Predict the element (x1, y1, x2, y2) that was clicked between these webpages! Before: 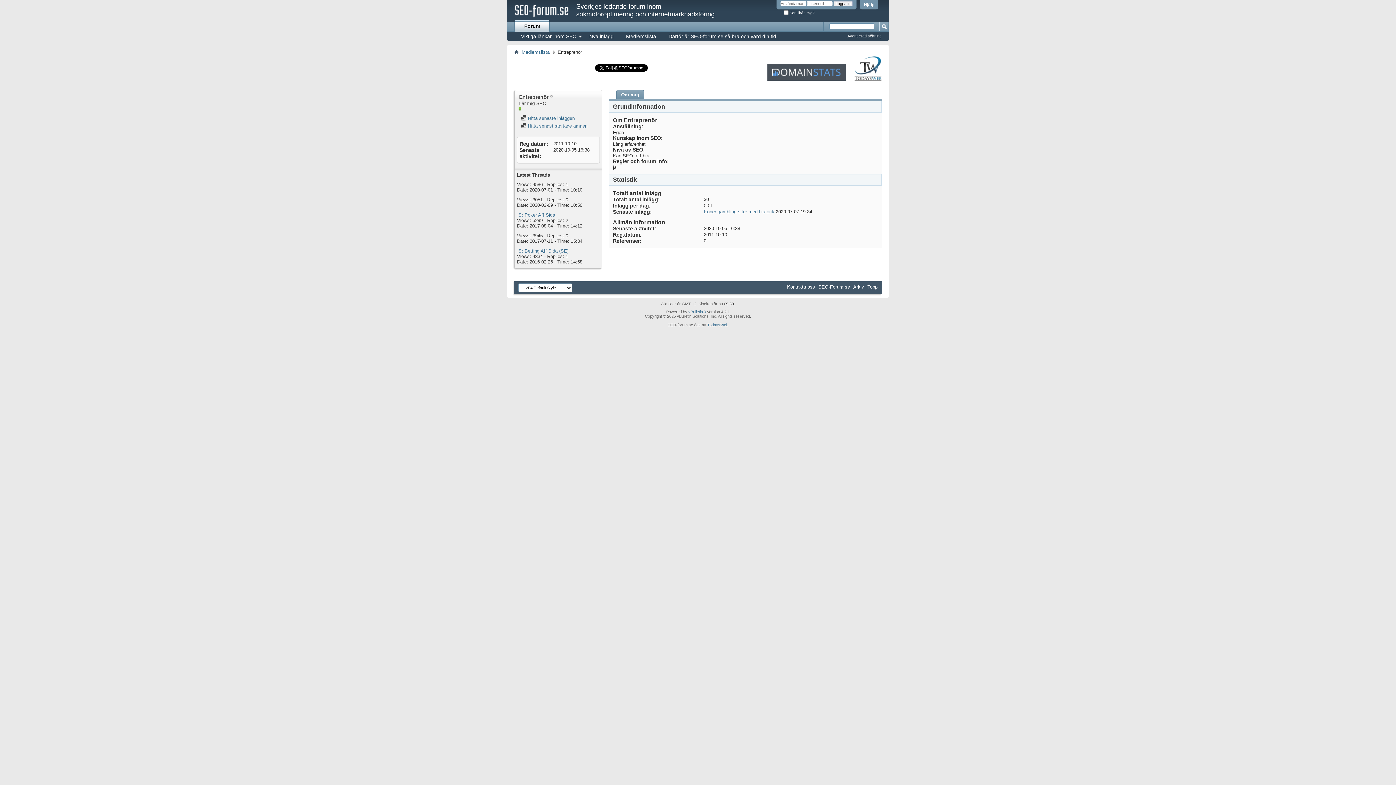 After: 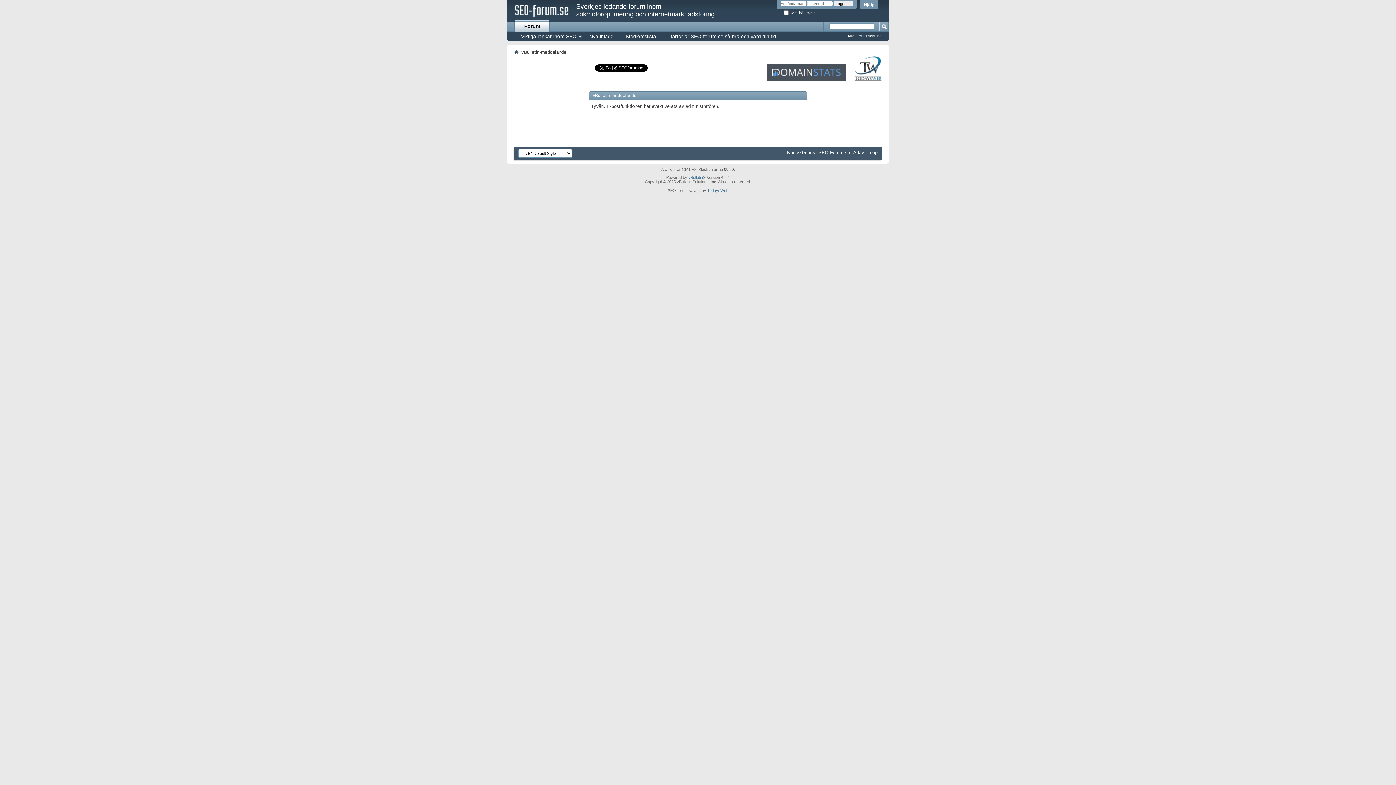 Action: bbox: (787, 284, 815, 289) label: Kontakta oss